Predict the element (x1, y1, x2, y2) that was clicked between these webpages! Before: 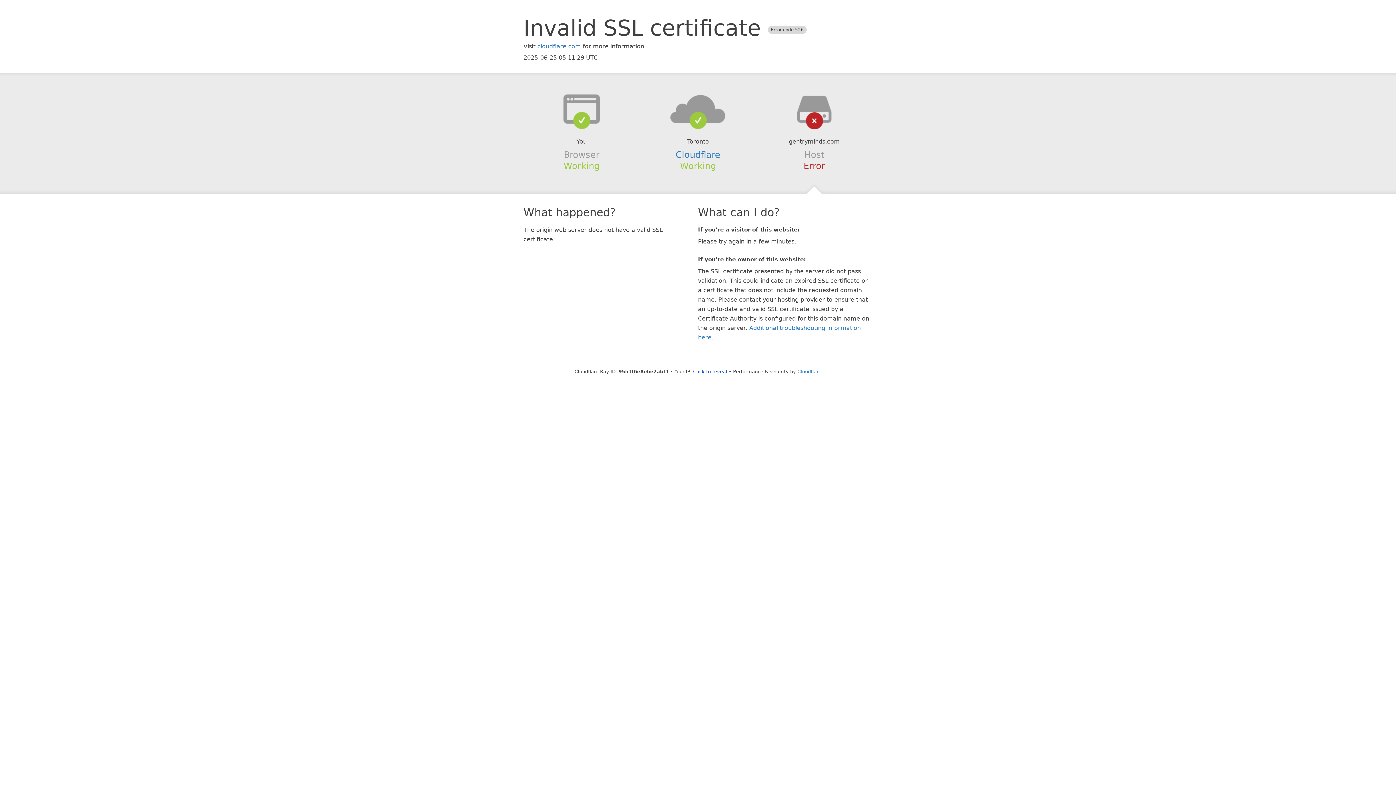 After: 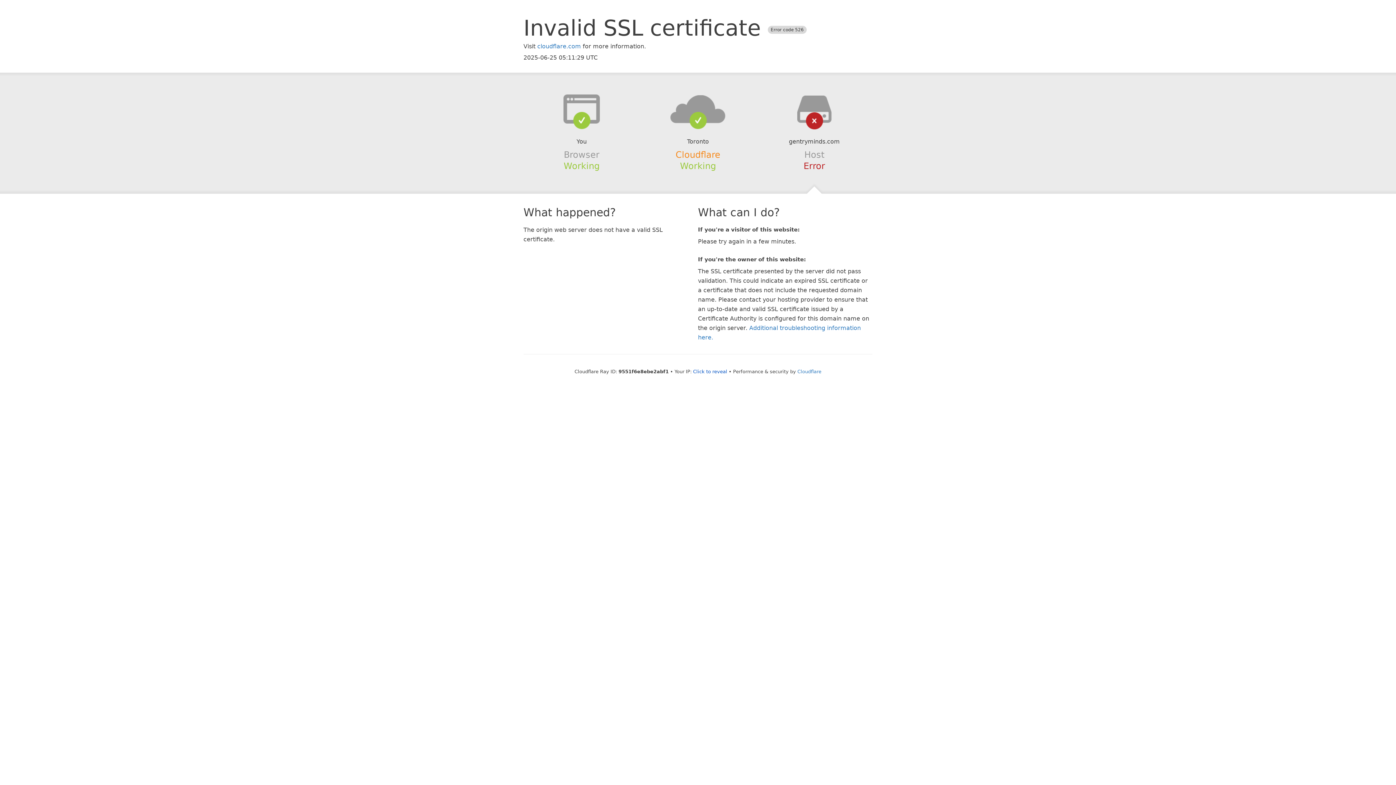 Action: bbox: (675, 149, 720, 159) label: Cloudflare